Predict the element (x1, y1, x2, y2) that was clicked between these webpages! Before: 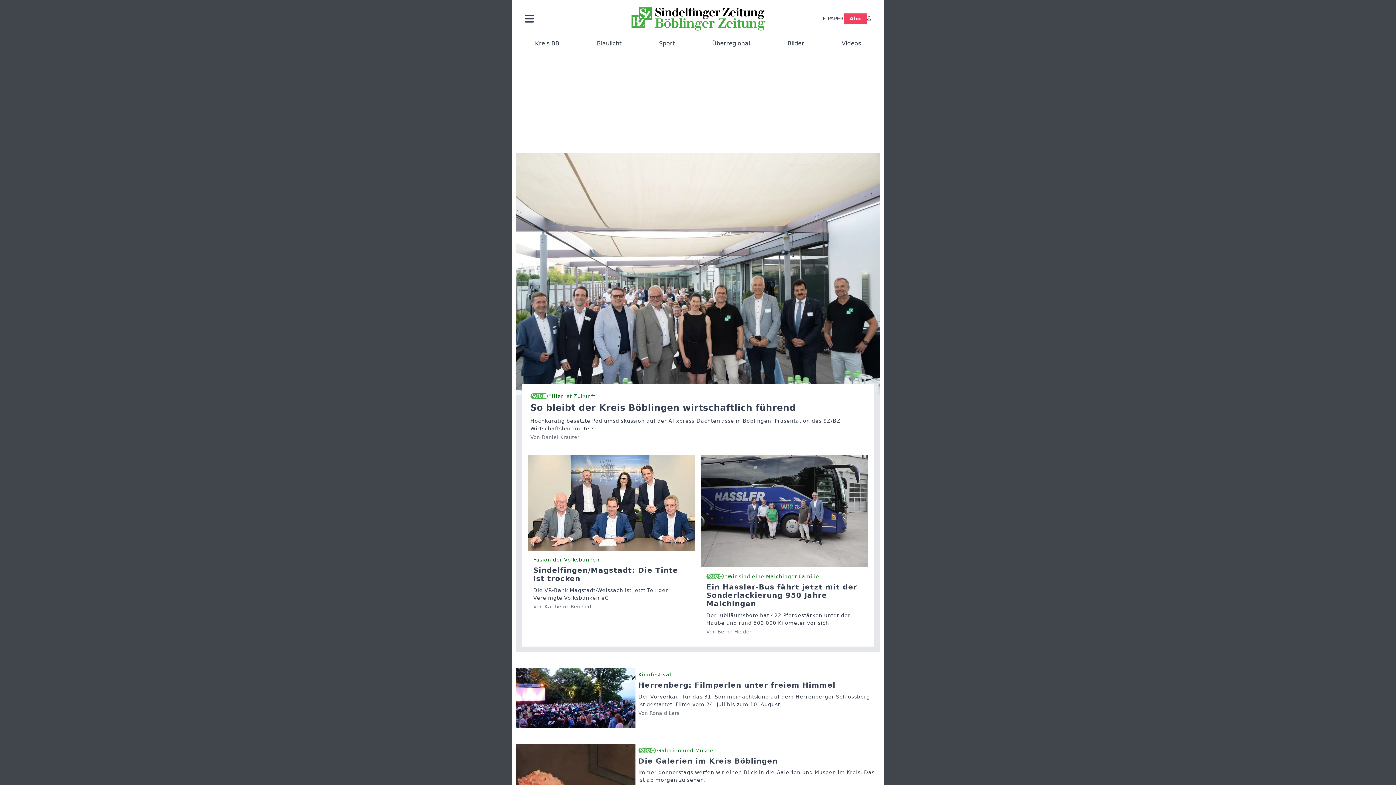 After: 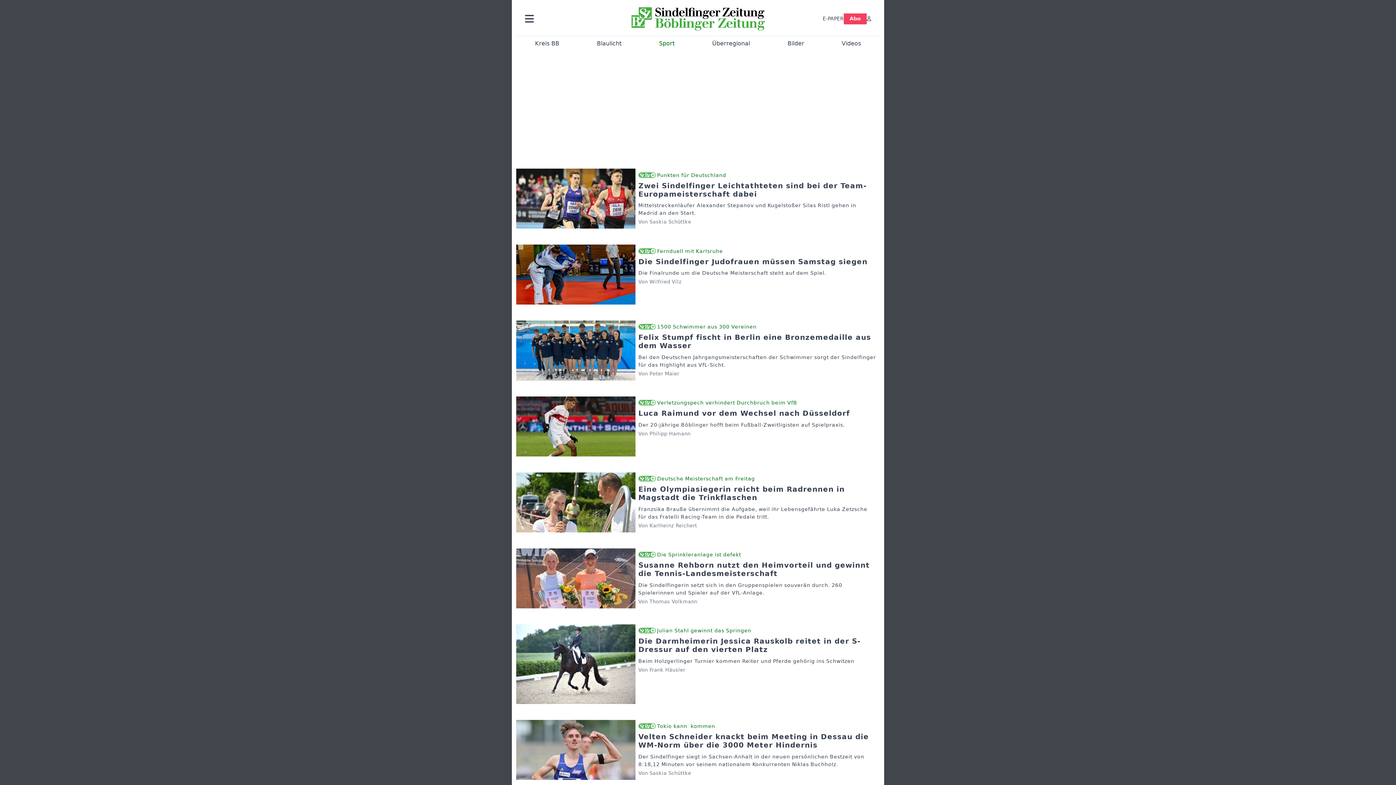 Action: label: Sport bbox: (659, 39, 674, 46)